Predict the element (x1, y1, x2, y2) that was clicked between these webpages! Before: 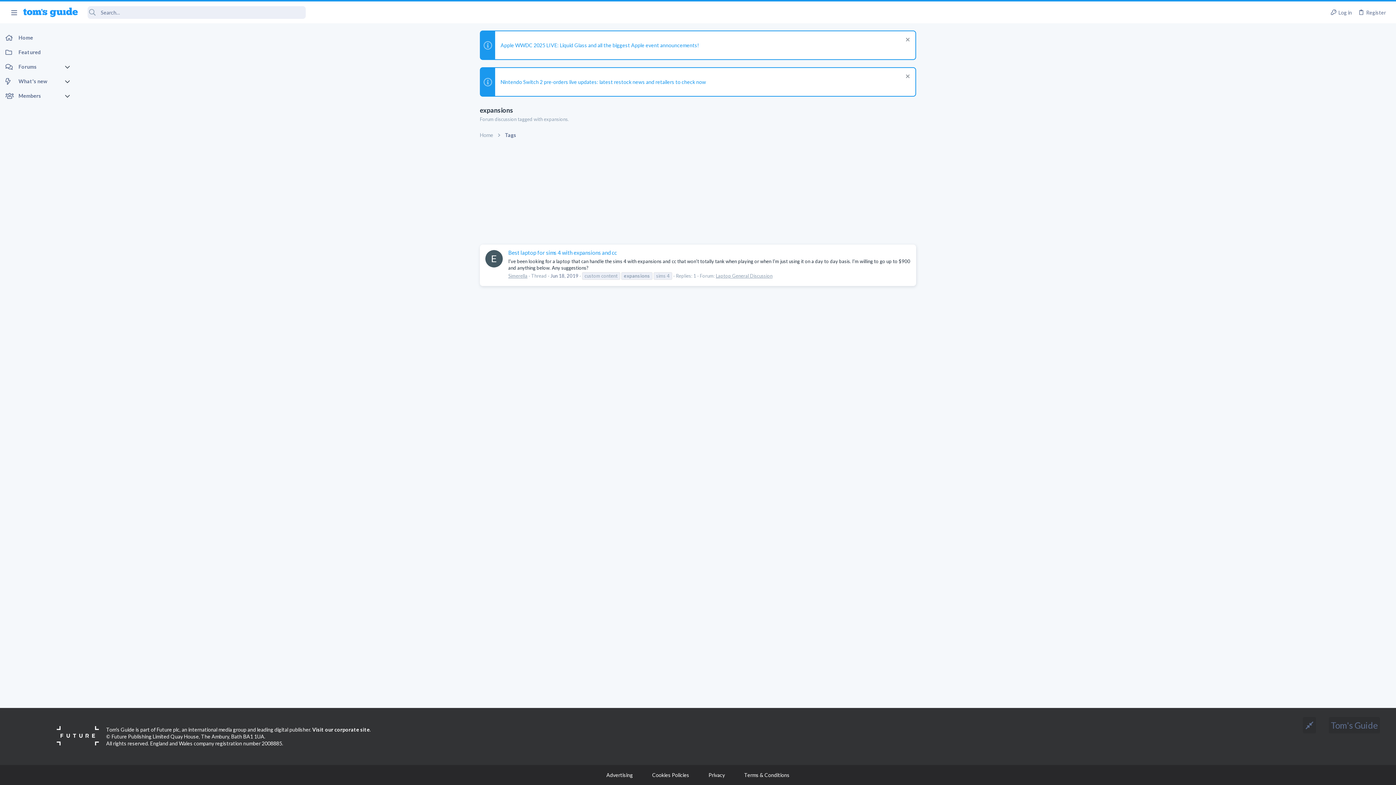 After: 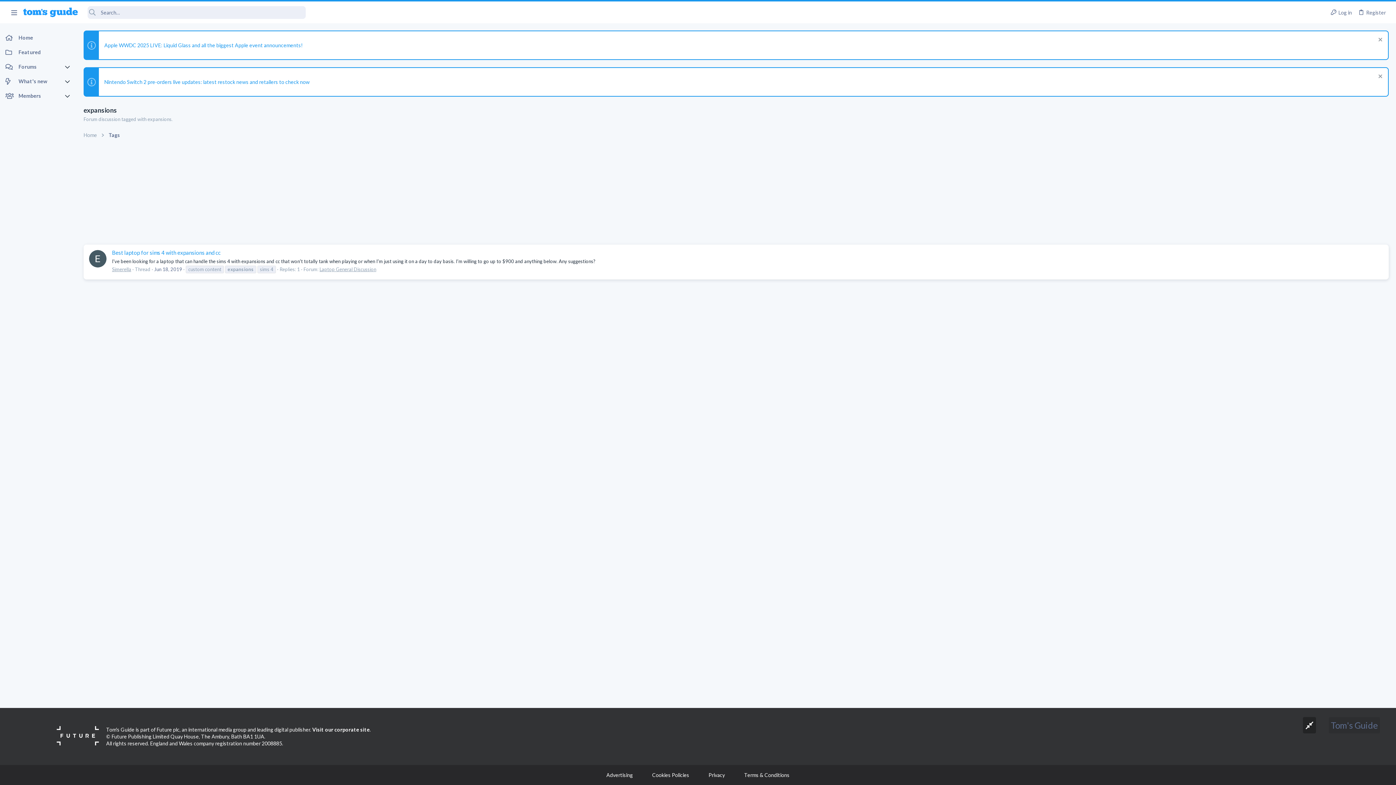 Action: bbox: (1303, 717, 1316, 733)